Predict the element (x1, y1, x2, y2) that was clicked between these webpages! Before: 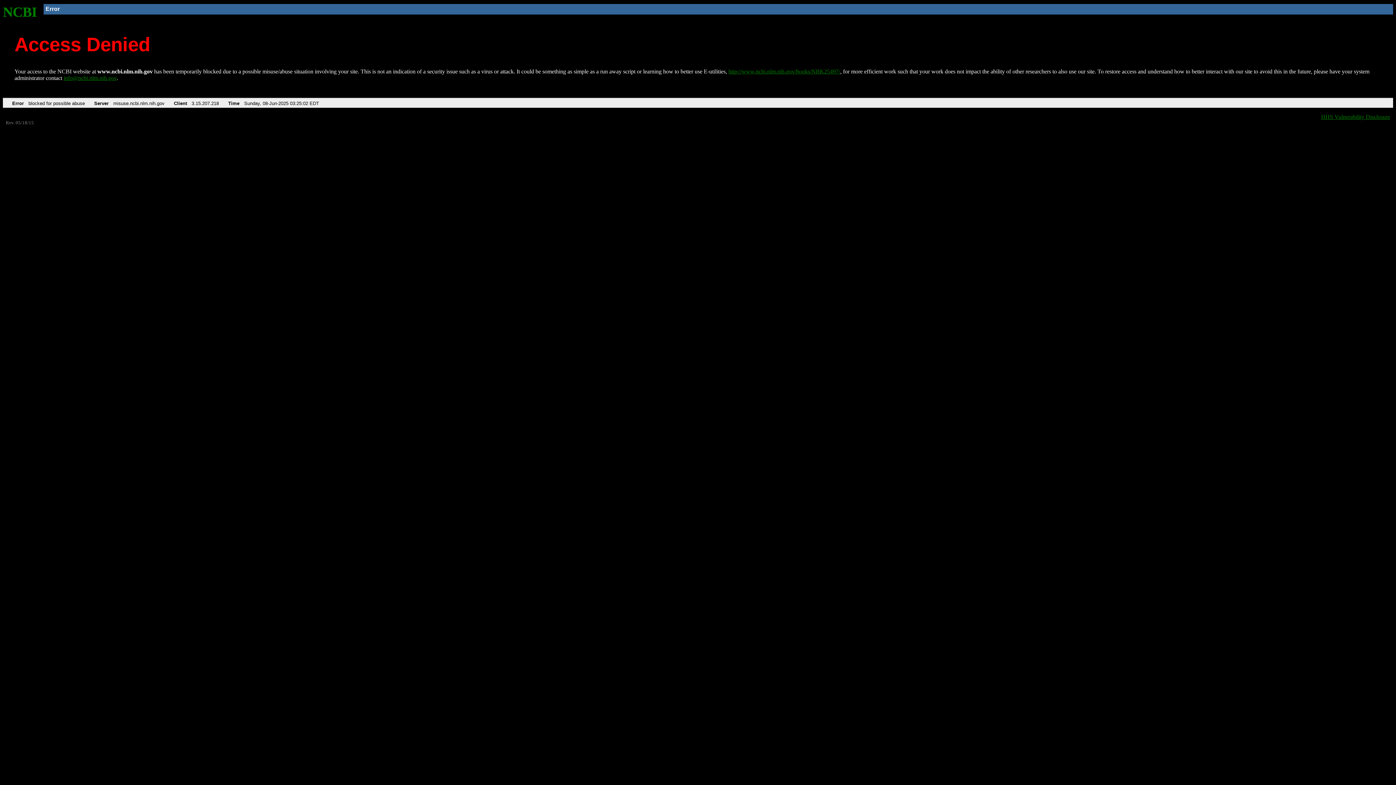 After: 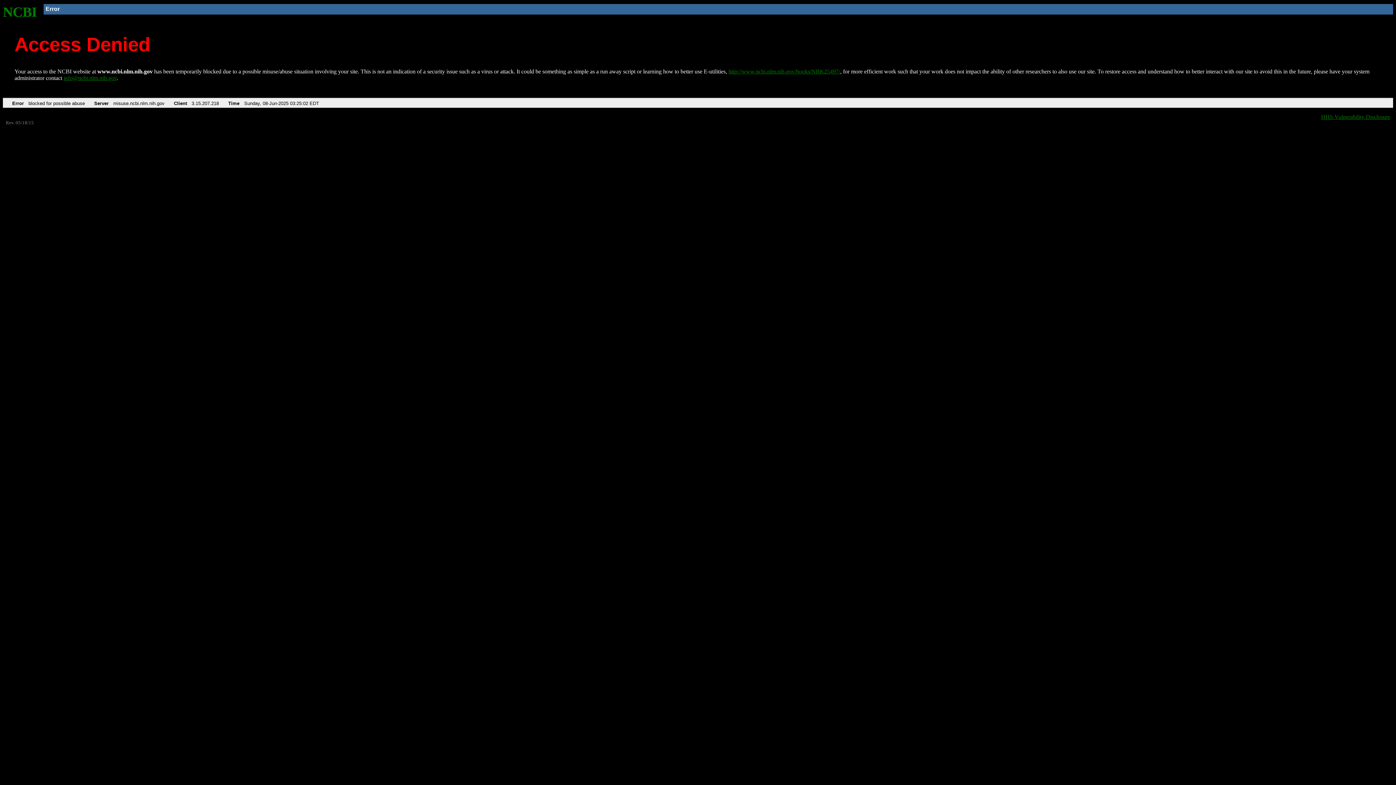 Action: label: info@ncbi.nlm.nih.gov bbox: (63, 75, 116, 81)